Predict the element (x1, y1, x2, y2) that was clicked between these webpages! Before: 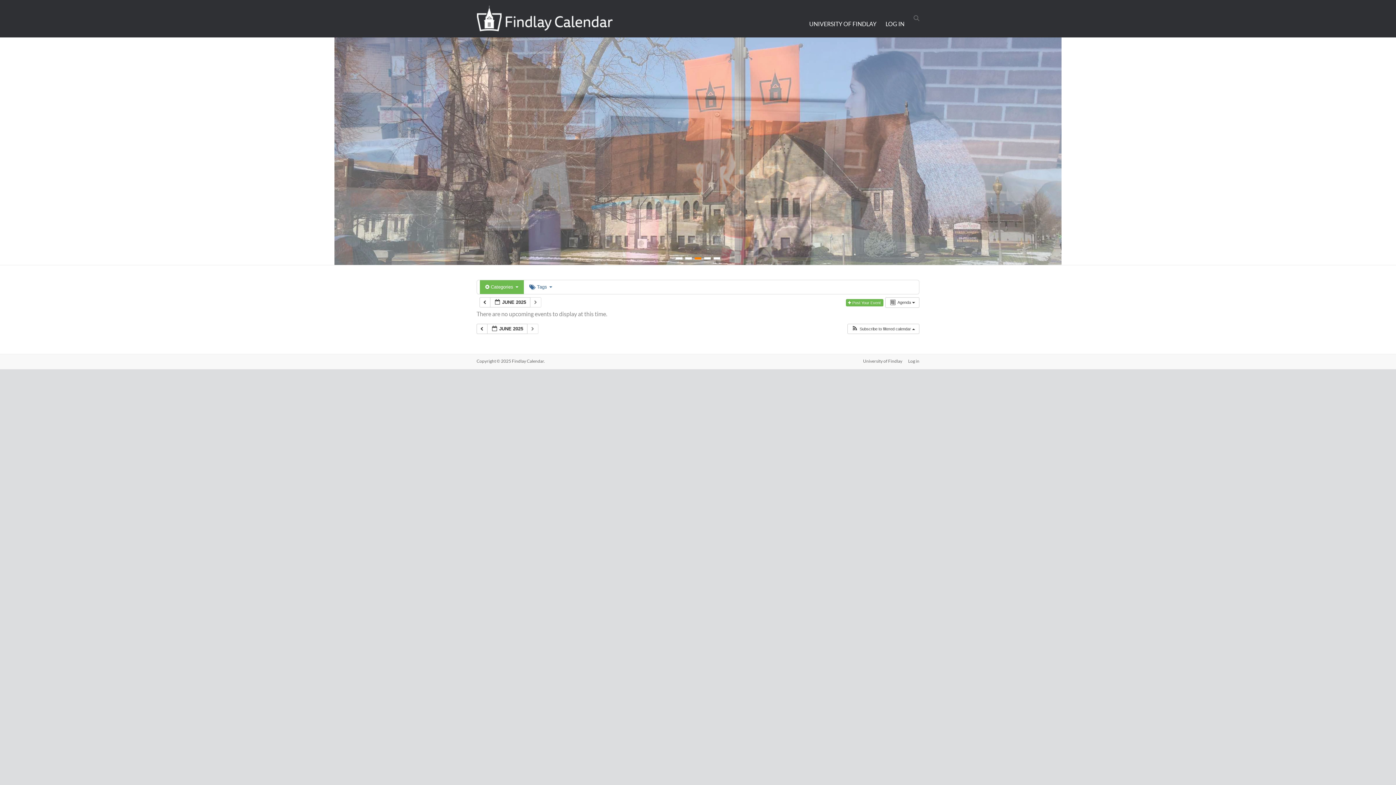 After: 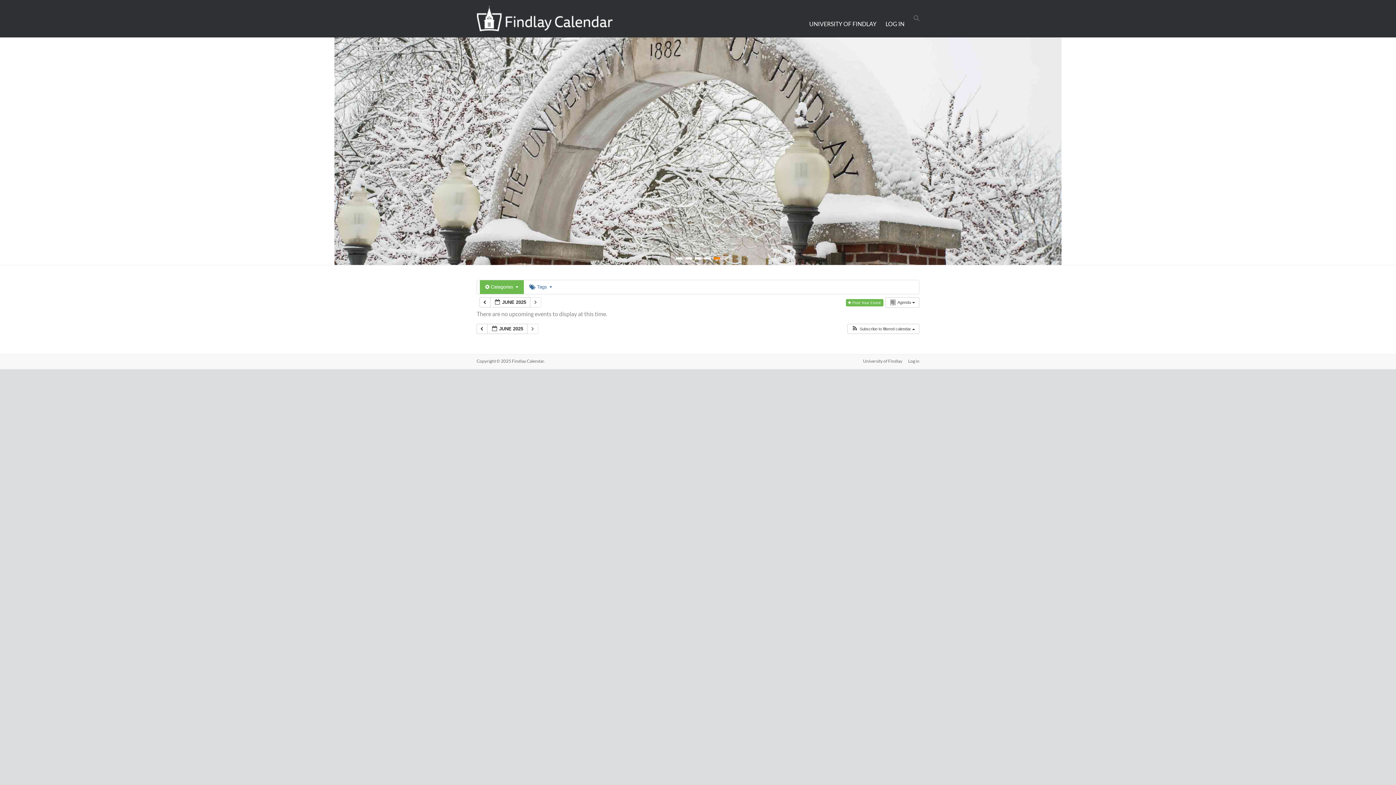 Action: bbox: (713, 257, 720, 259)